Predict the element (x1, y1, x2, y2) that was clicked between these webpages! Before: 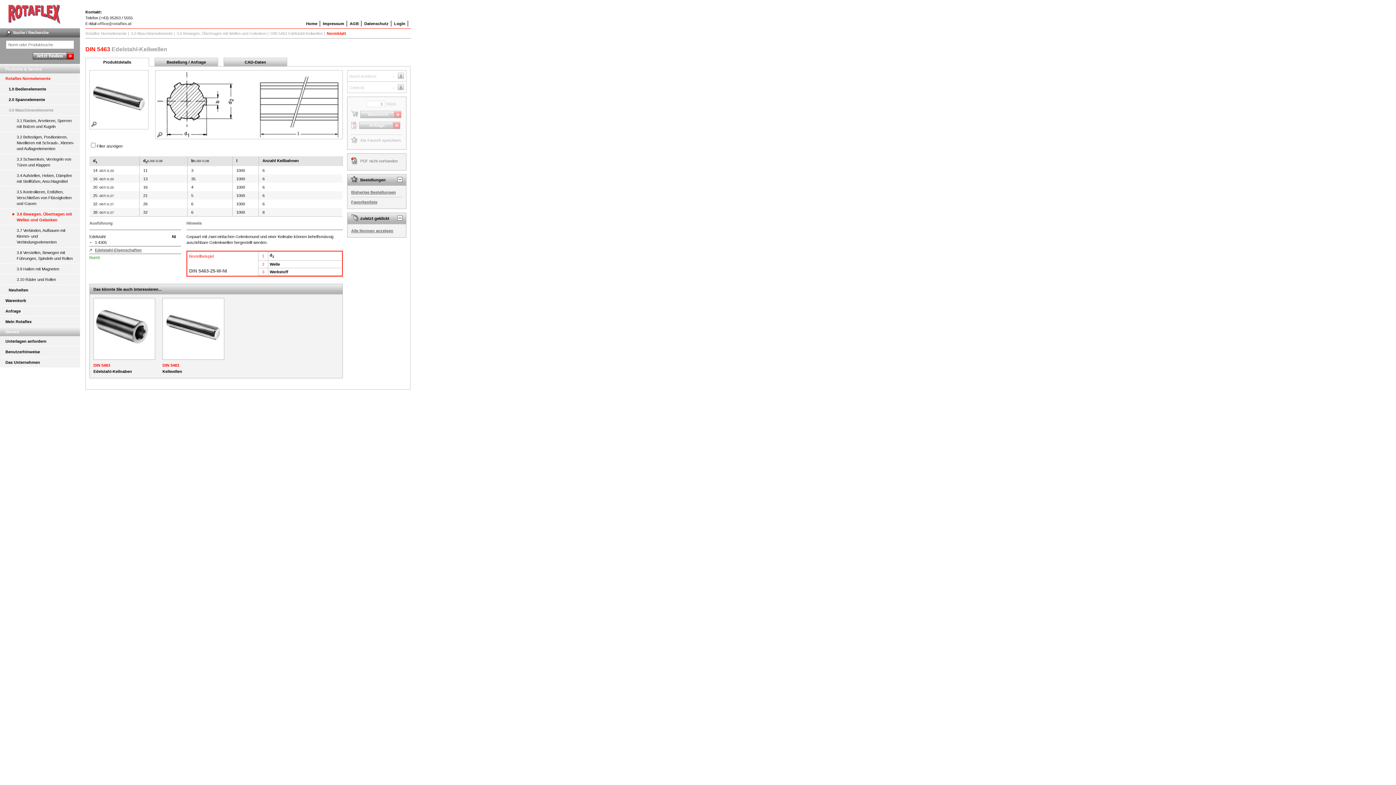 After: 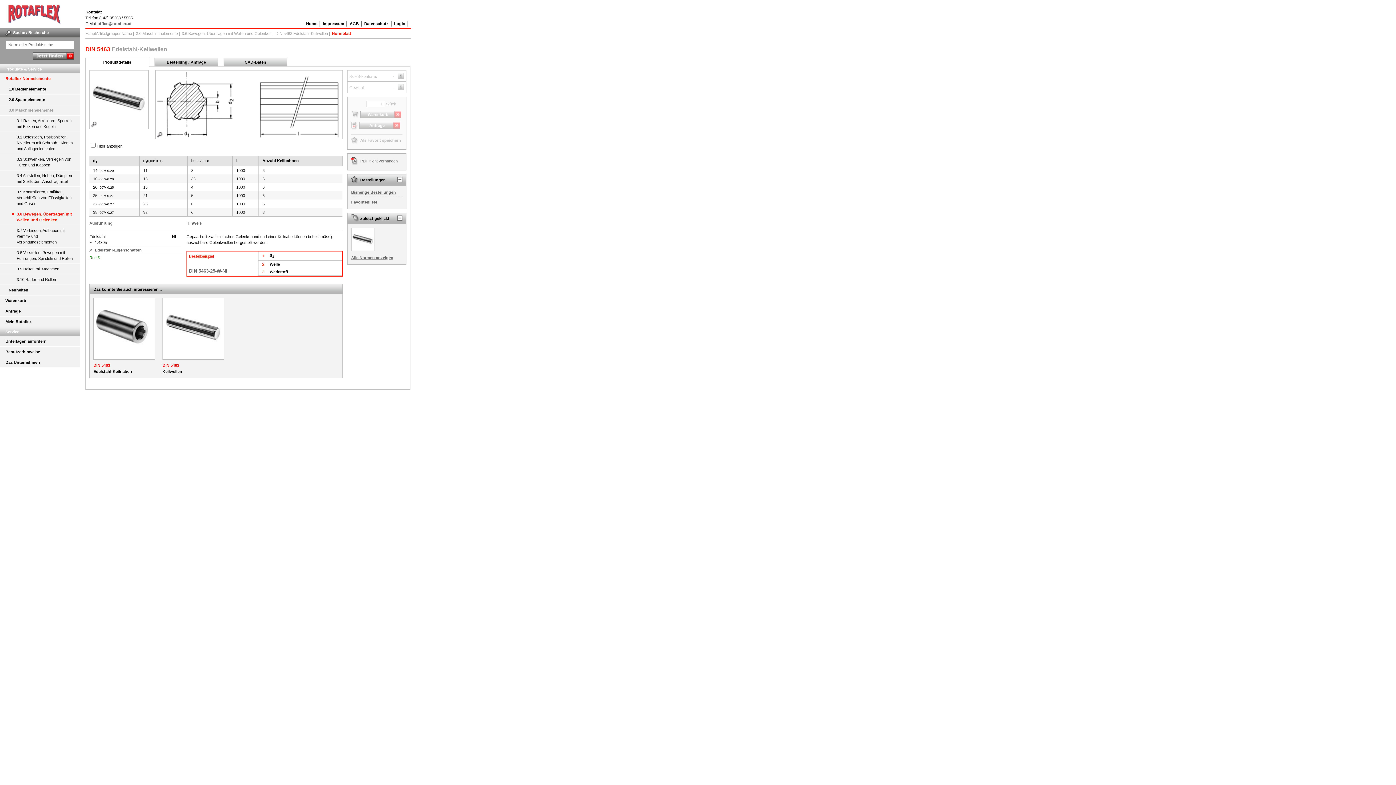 Action: label: DIN 5463 Edelstahl-Keilwellen bbox: (270, 31, 322, 35)